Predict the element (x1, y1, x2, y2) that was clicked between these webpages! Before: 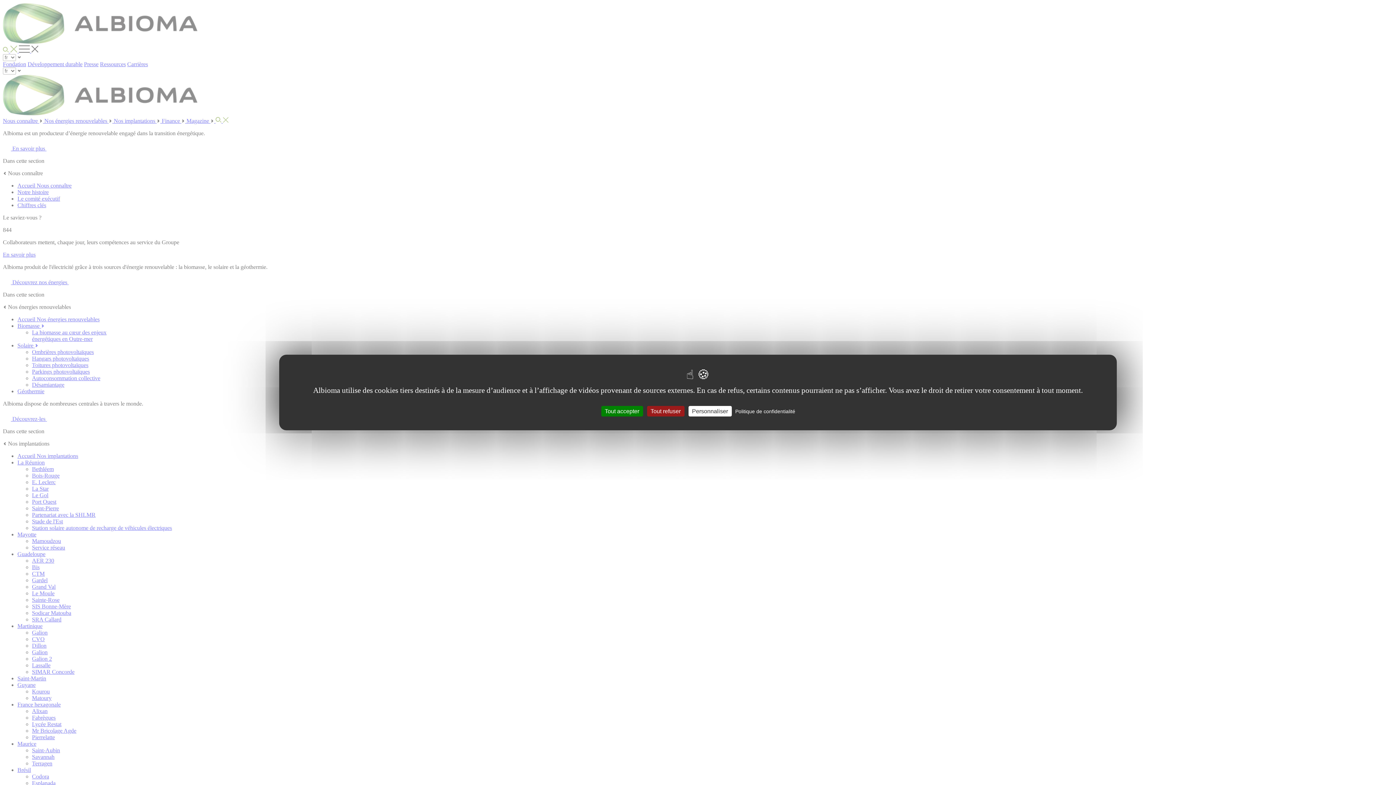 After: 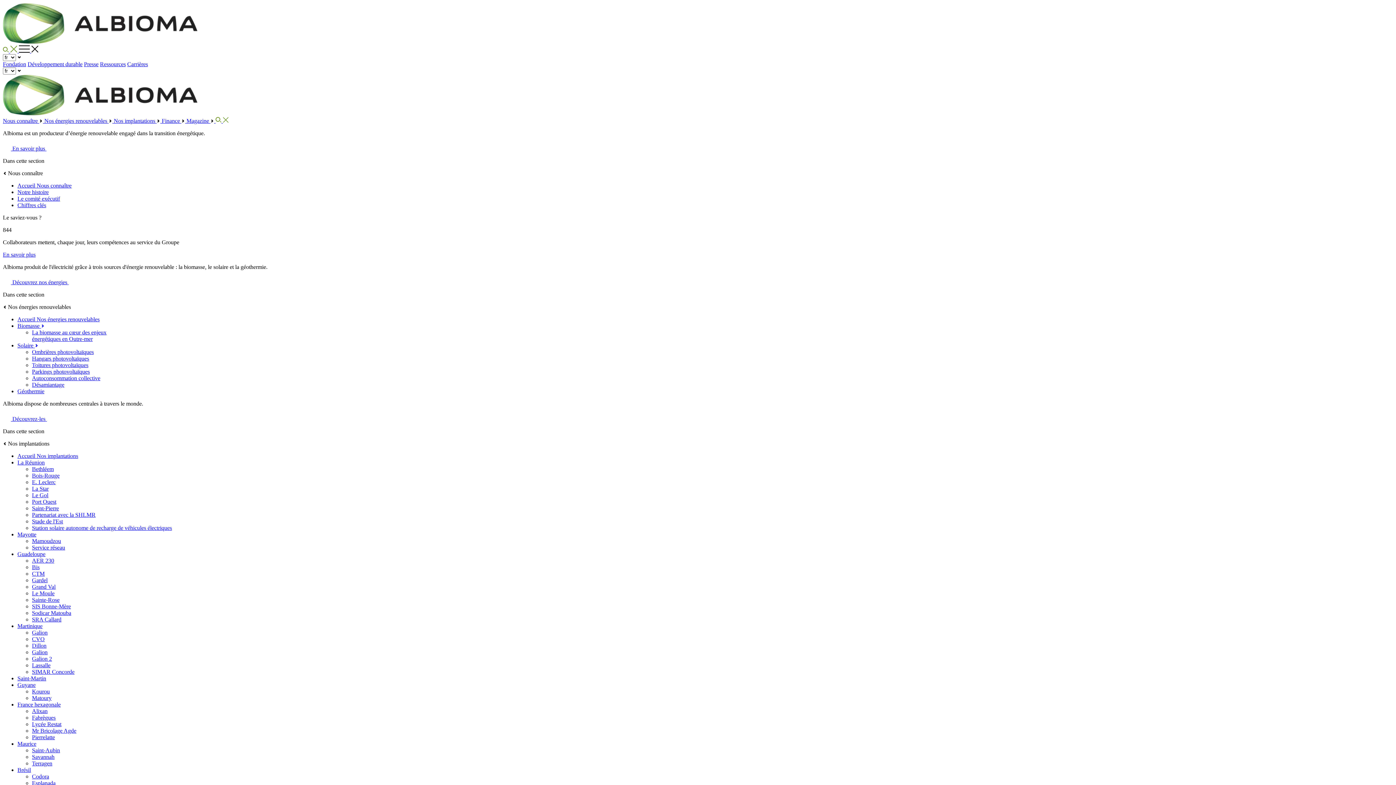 Action: bbox: (647, 406, 684, 416) label: Cookies : Tout refuser